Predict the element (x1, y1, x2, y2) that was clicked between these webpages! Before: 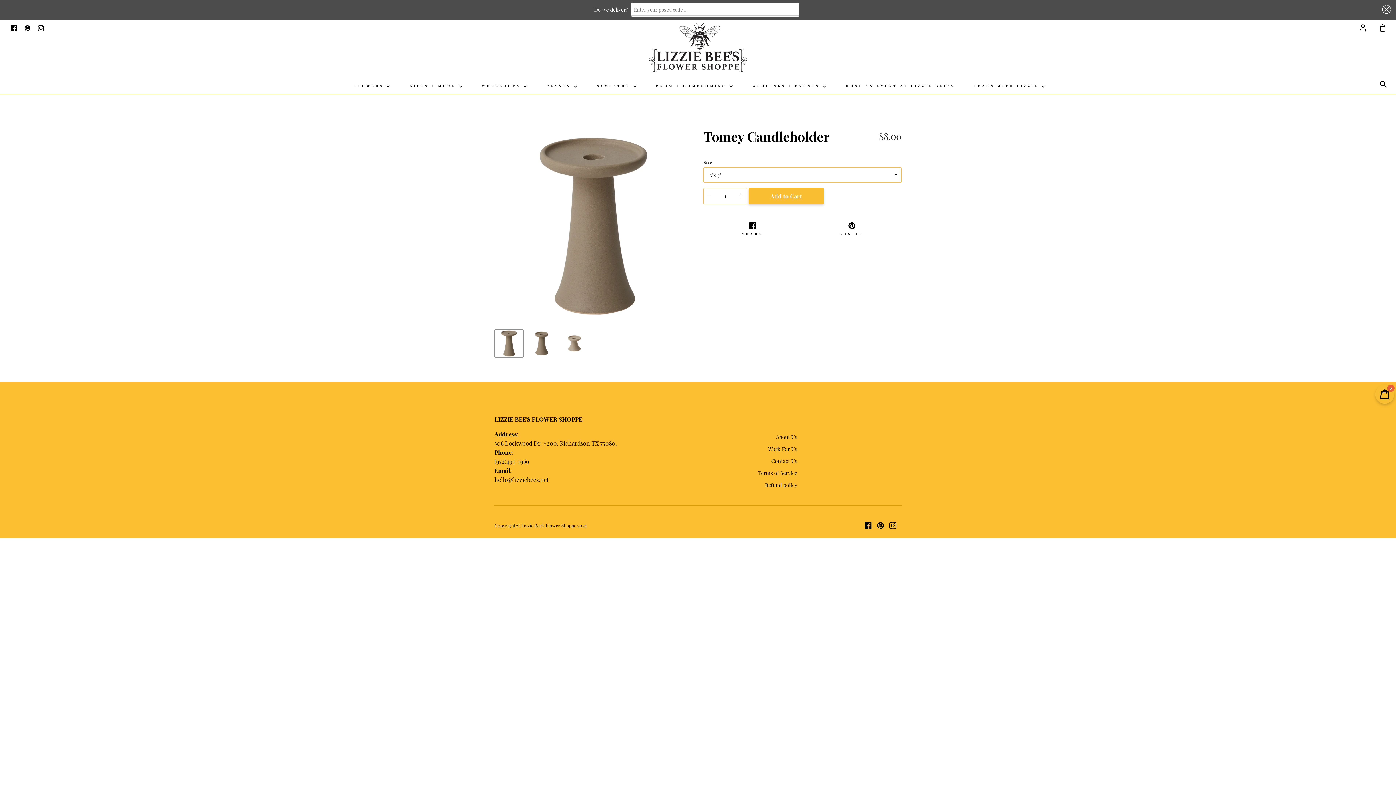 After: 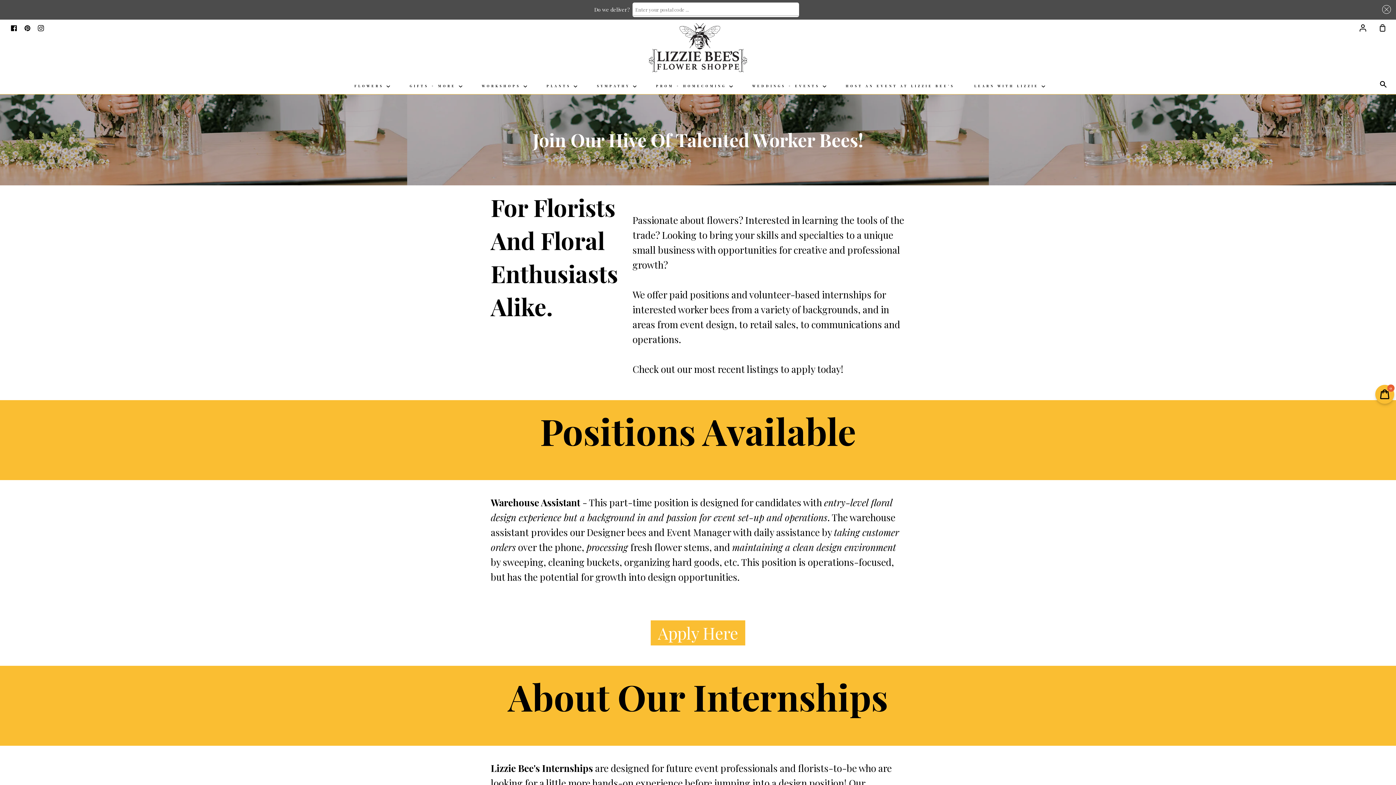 Action: label: Work For Us bbox: (768, 445, 797, 454)